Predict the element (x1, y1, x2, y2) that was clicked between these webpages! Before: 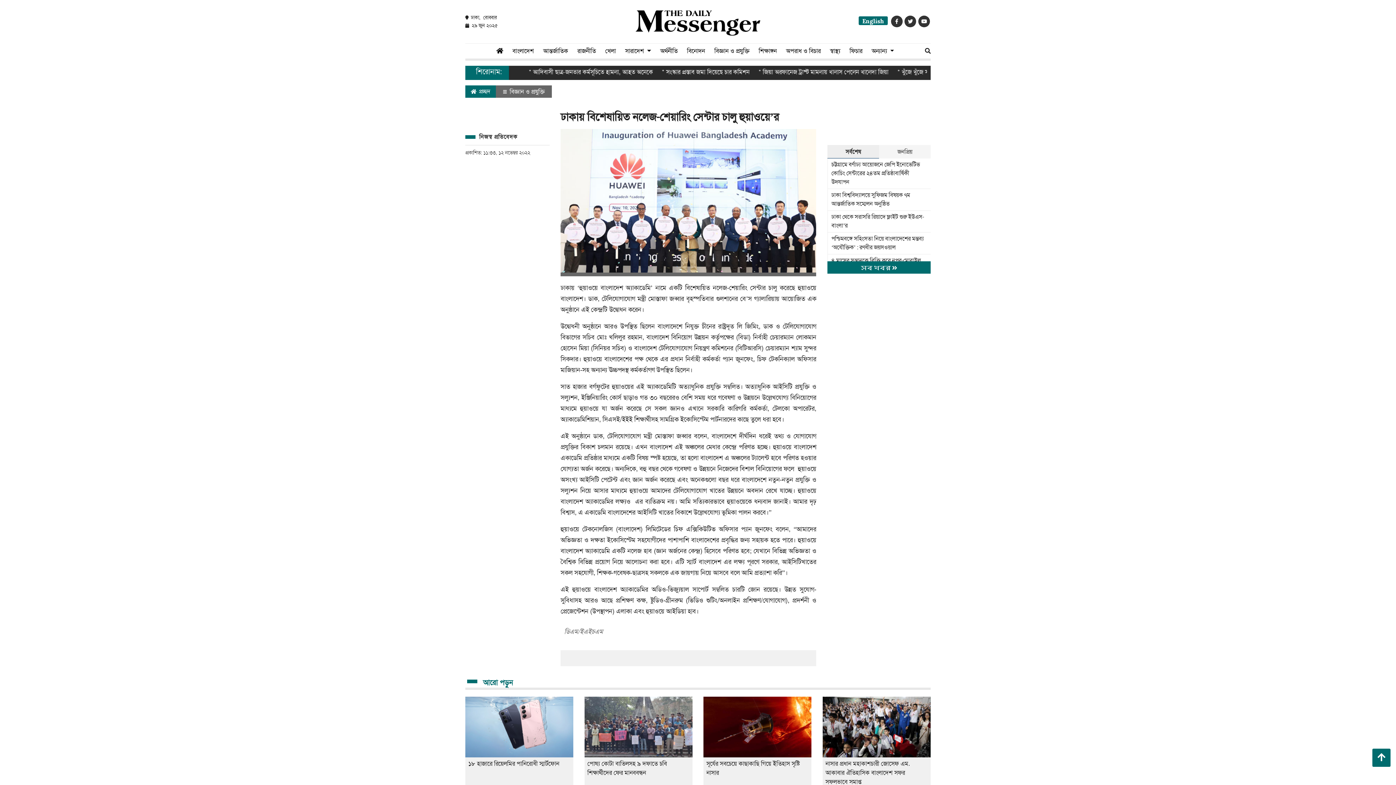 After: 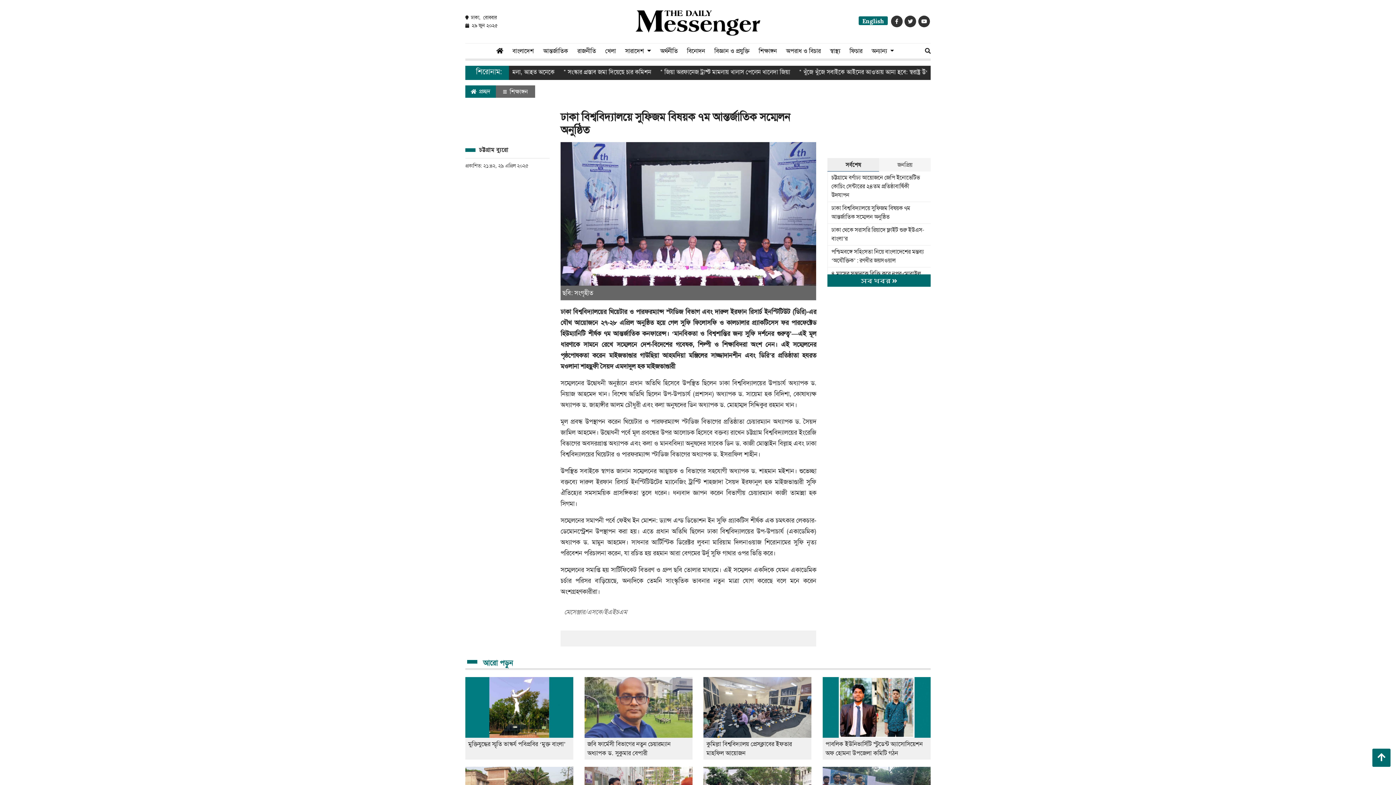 Action: label: ঢাকা বিশ্ববিদ্যালয়ে সুফিজম বিষয়ক ৭ম আন্তর্জাতিক সম্মেলন অনুষ্ঠিত bbox: (831, 190, 927, 208)